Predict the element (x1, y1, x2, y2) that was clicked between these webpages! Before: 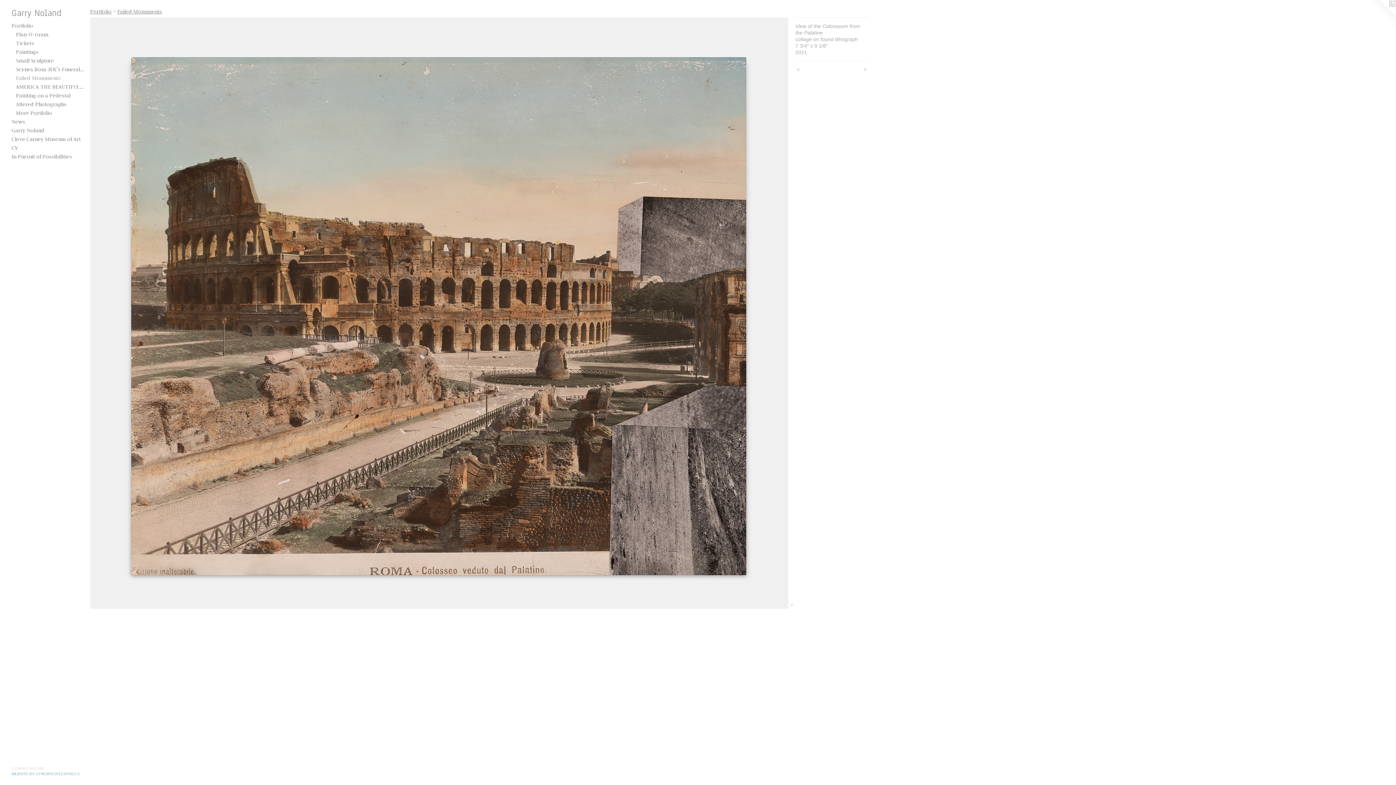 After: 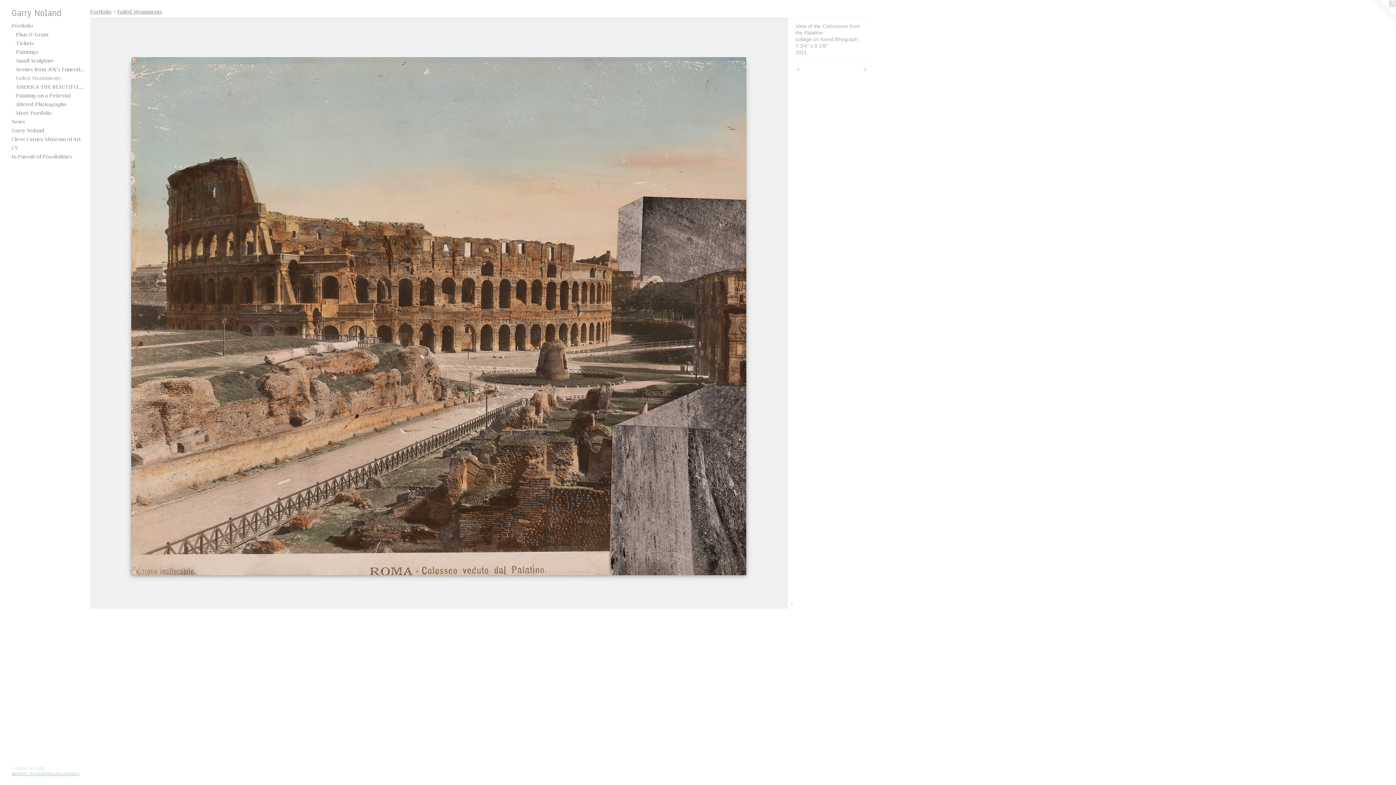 Action: bbox: (11, 772, 79, 776) label: WEBSITE BY OTHERPEOPLESPIXELS